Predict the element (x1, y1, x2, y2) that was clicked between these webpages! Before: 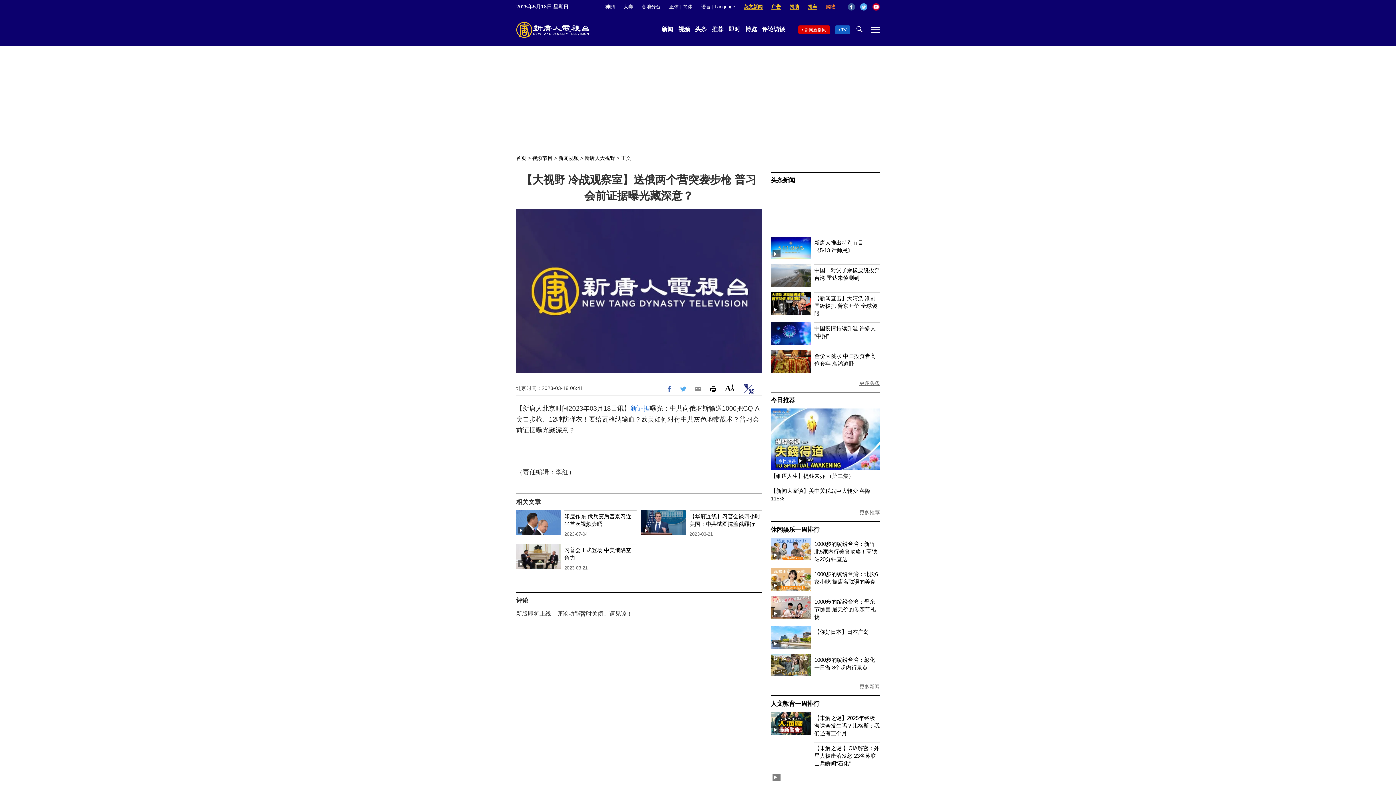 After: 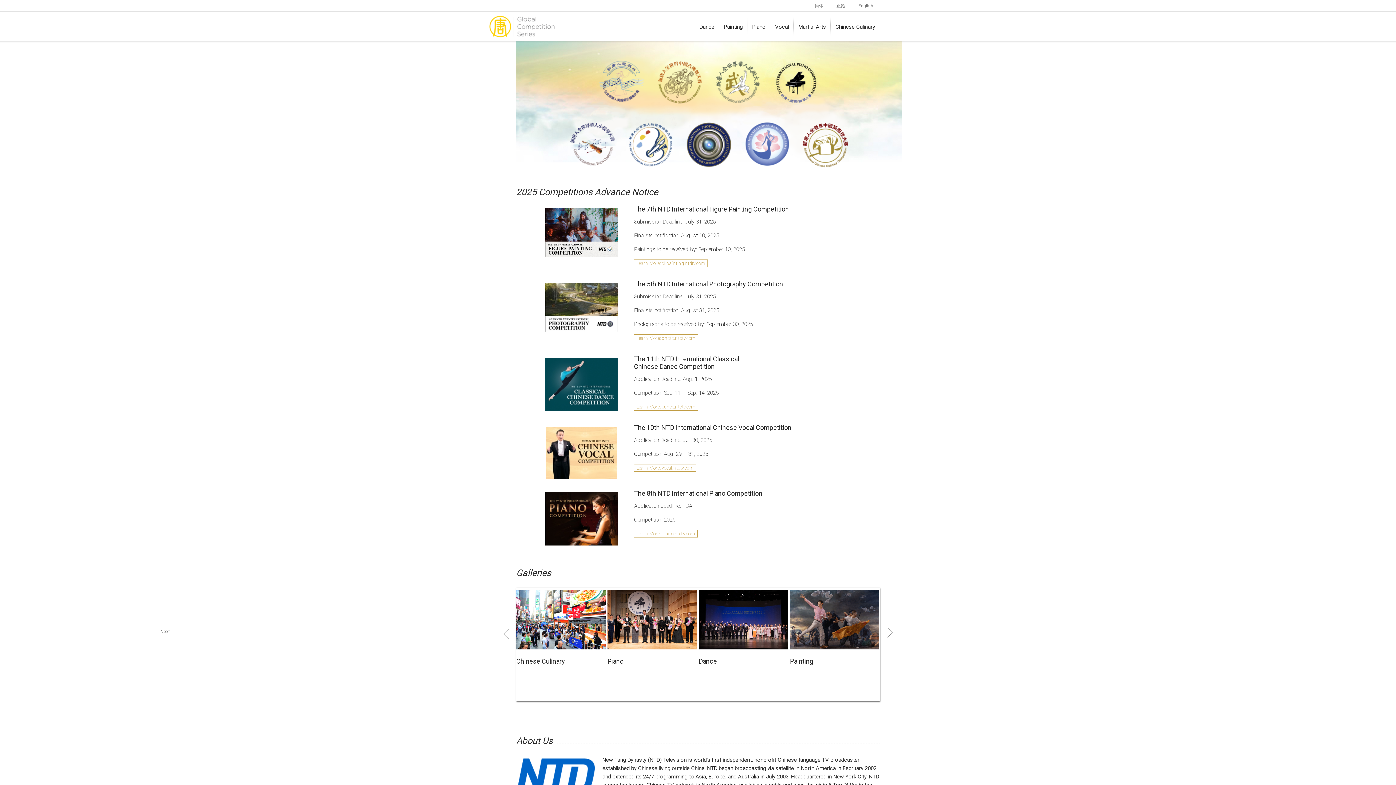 Action: label: 大赛 bbox: (623, 4, 633, 9)